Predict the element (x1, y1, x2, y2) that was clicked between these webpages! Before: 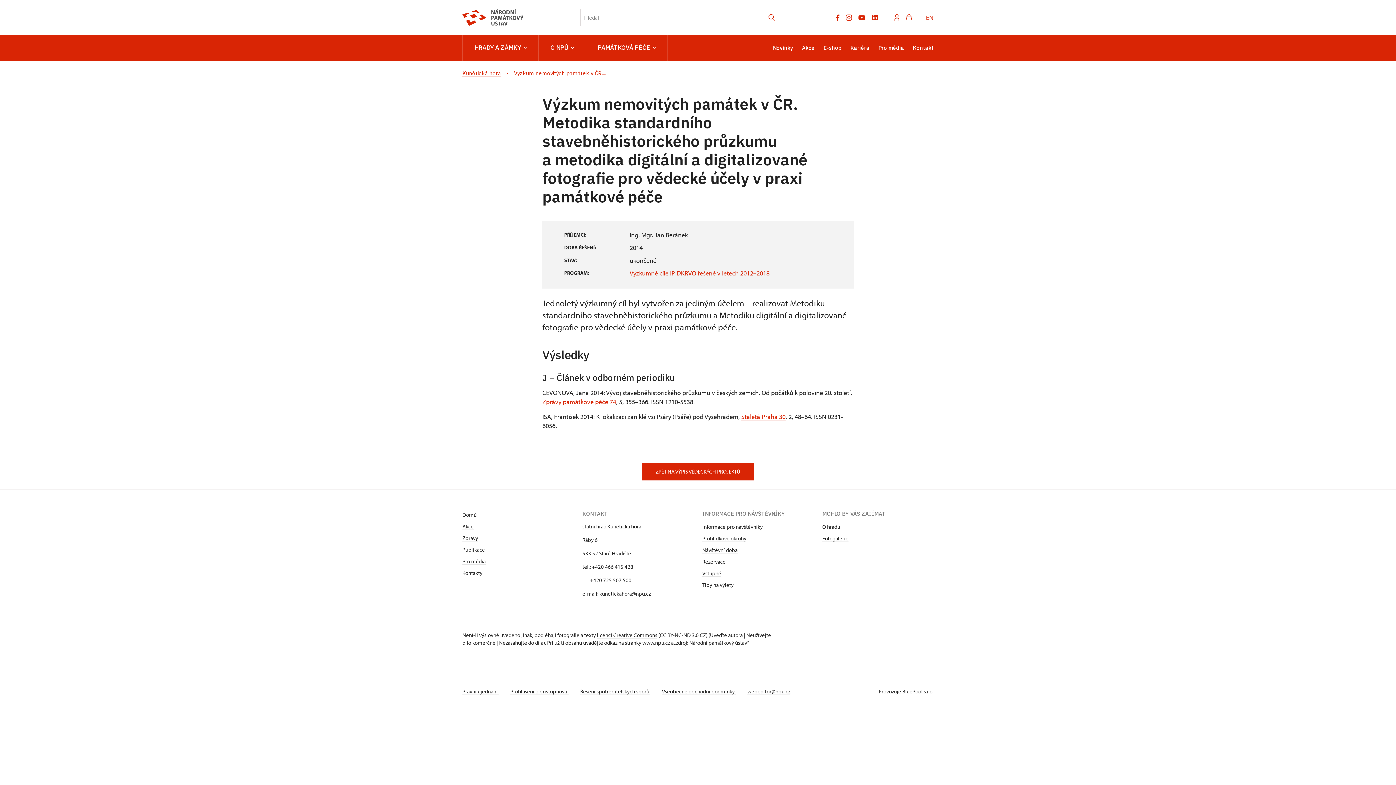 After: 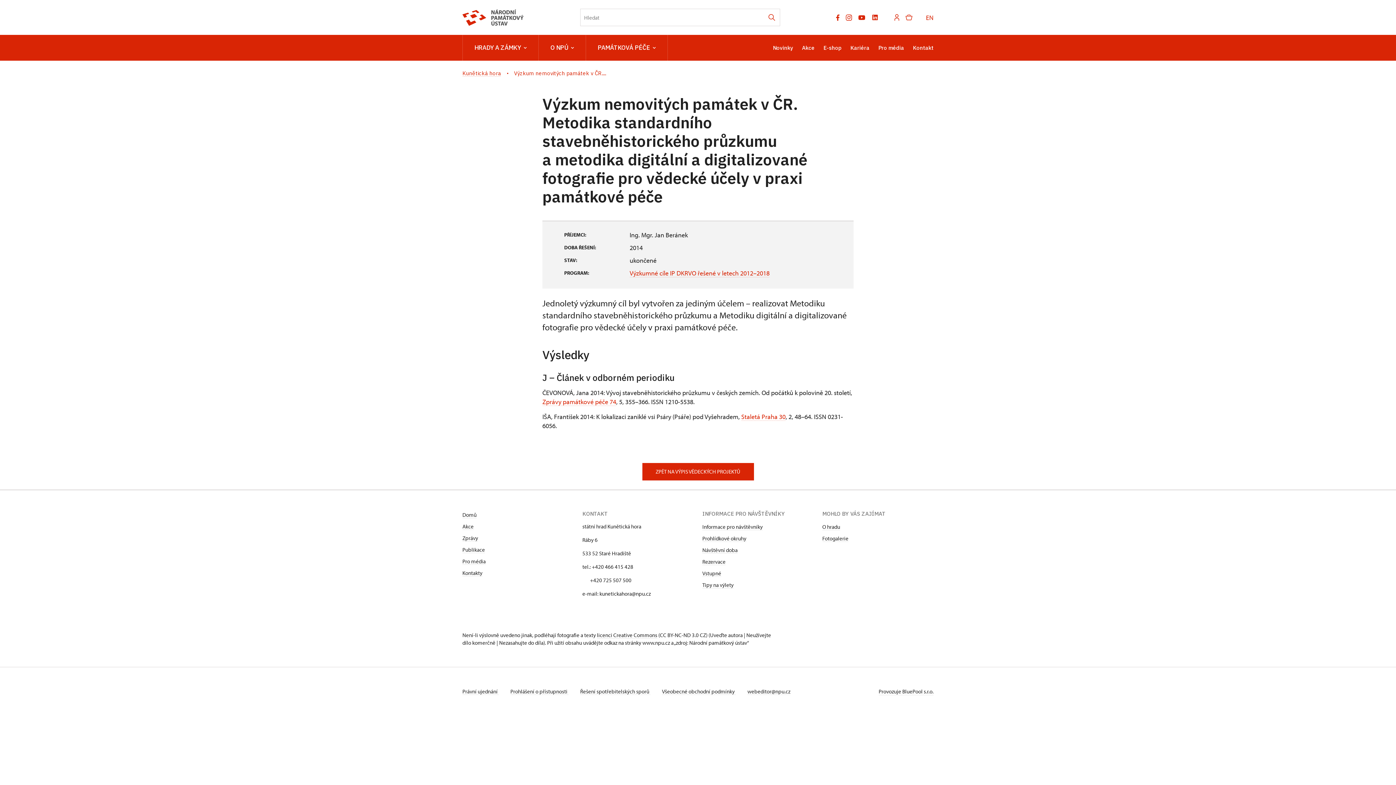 Action: bbox: (836, 14, 840, 20)